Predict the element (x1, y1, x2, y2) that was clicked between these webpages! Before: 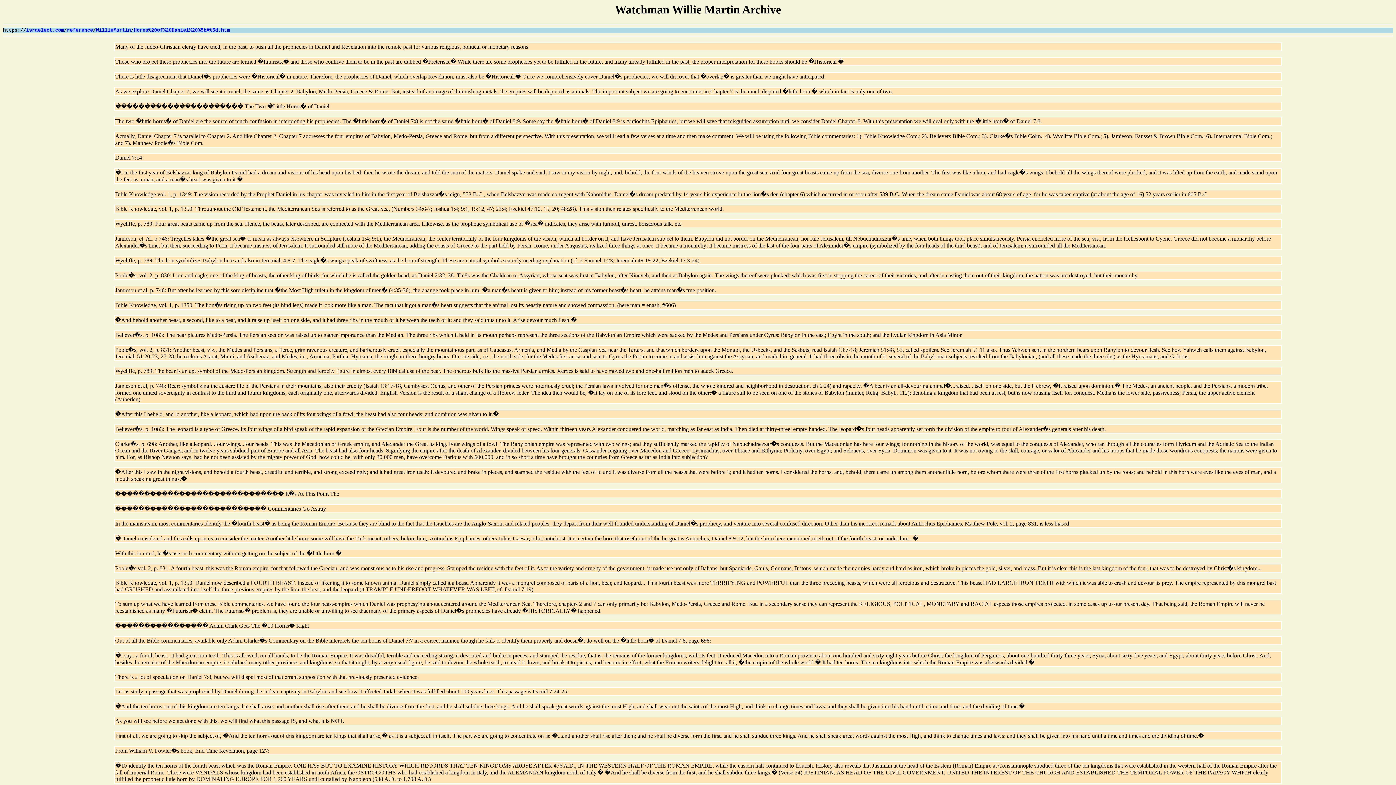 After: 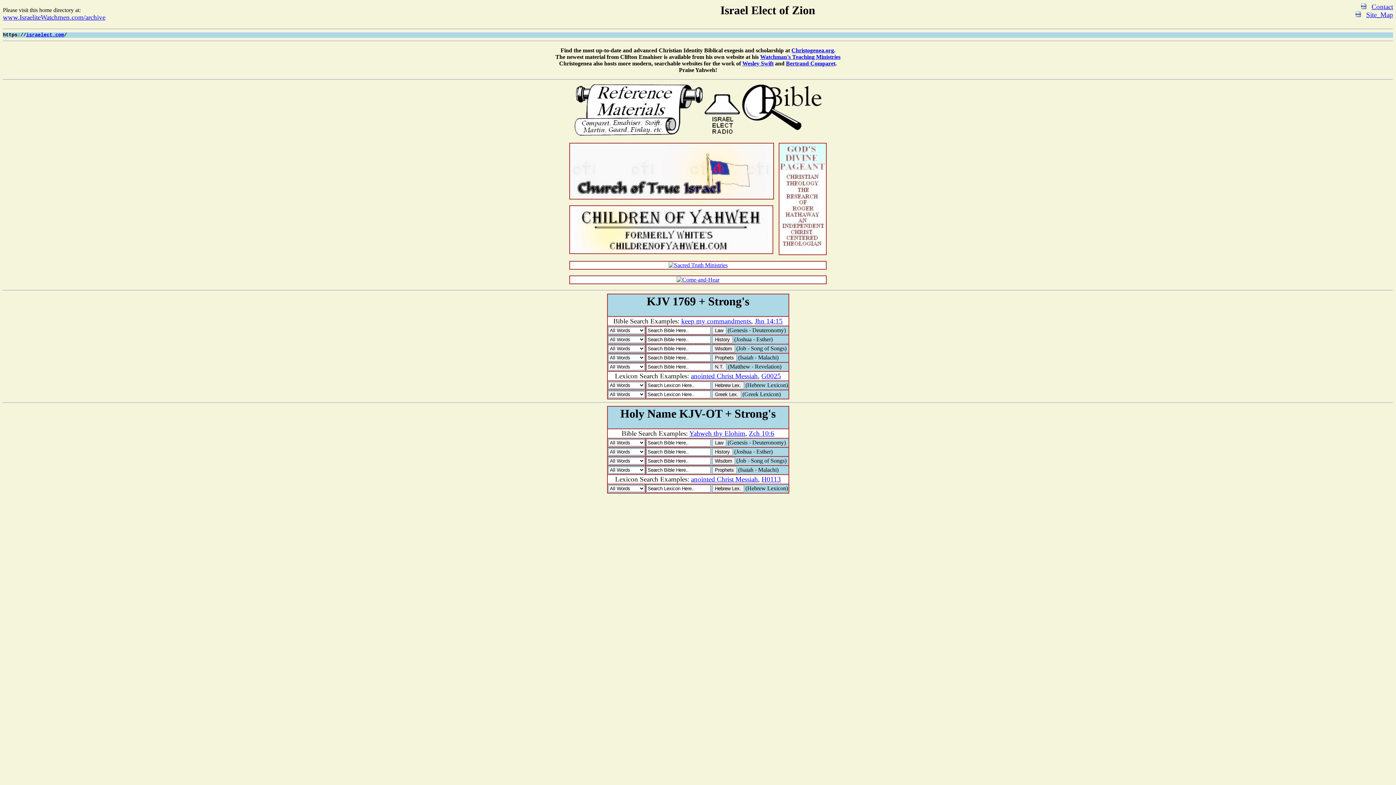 Action: bbox: (26, 27, 64, 33) label: israelect.com